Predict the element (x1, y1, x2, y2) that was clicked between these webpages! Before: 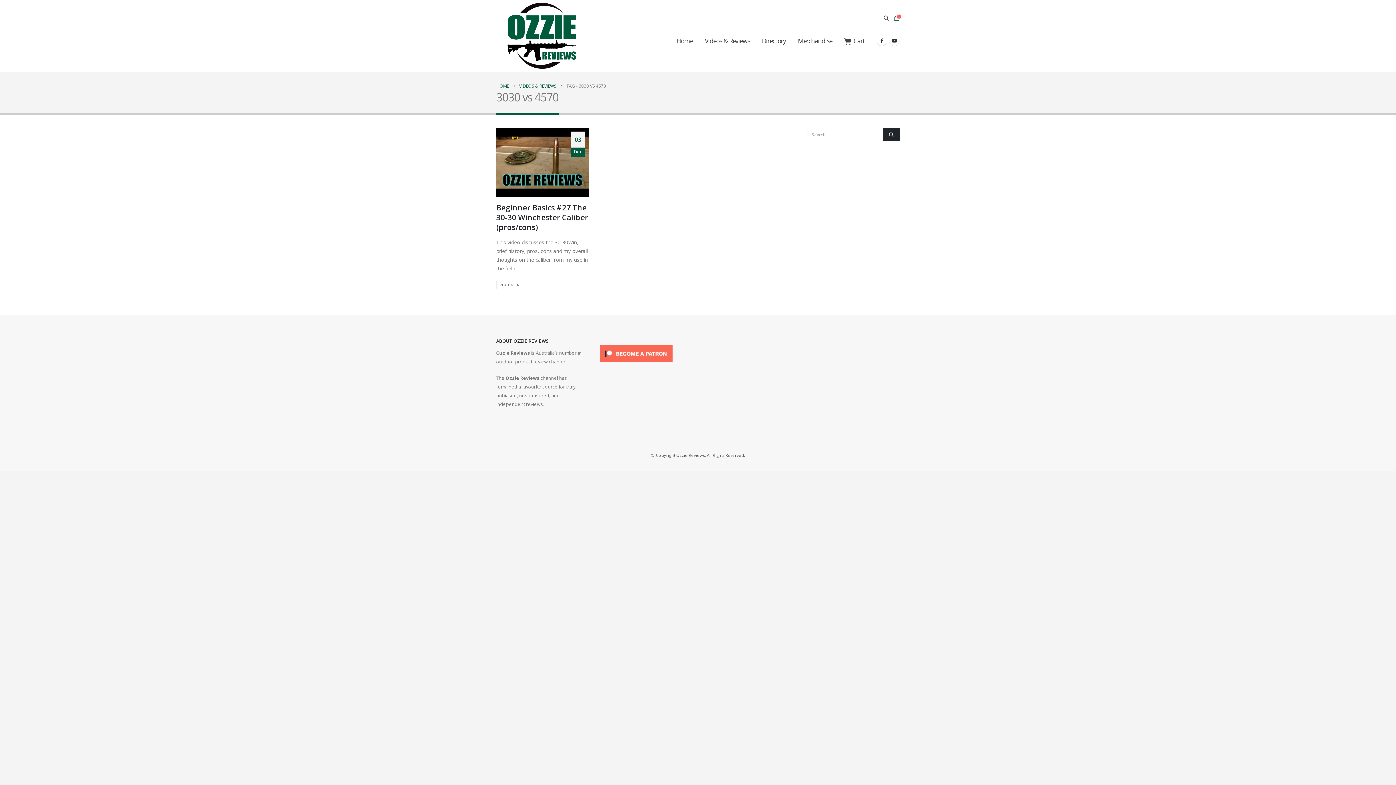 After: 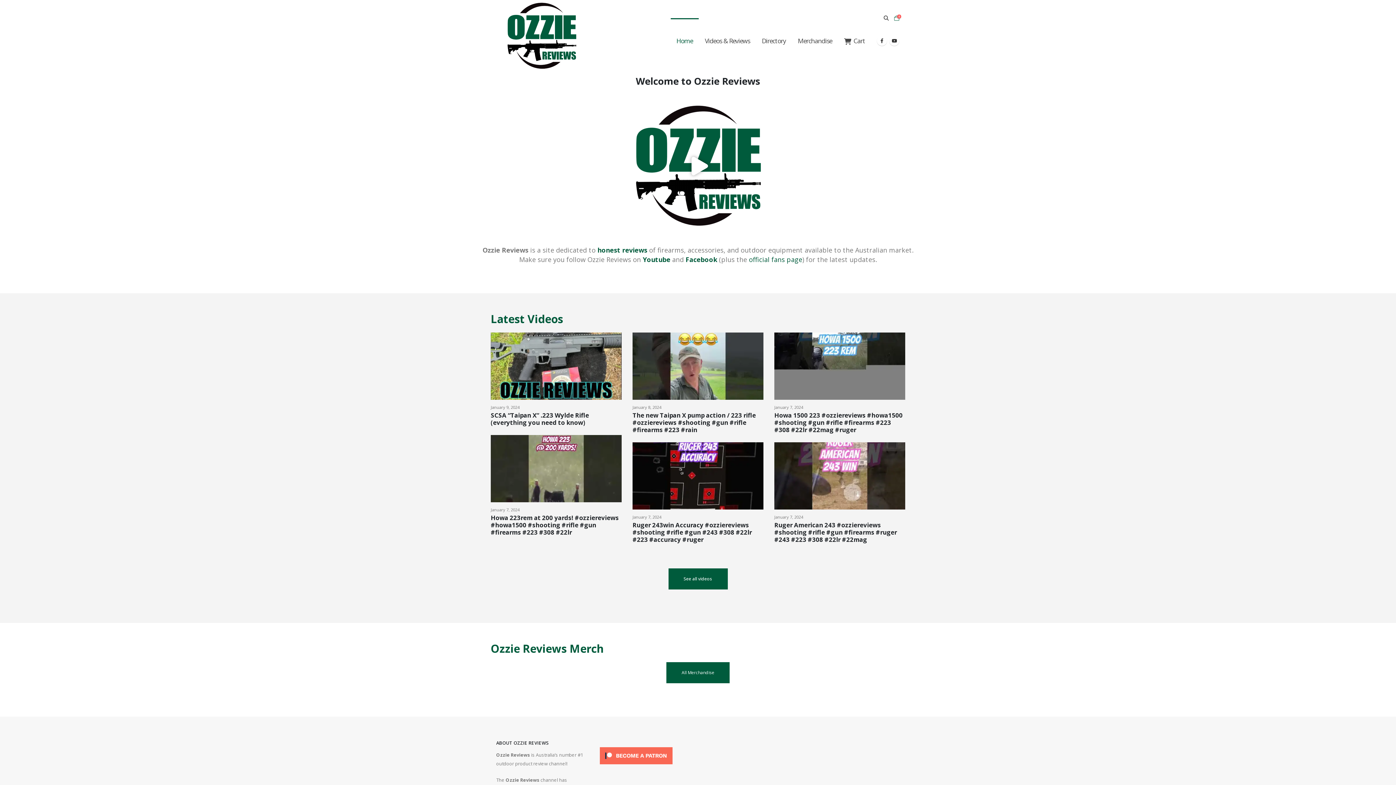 Action: bbox: (496, 0, 587, 72)